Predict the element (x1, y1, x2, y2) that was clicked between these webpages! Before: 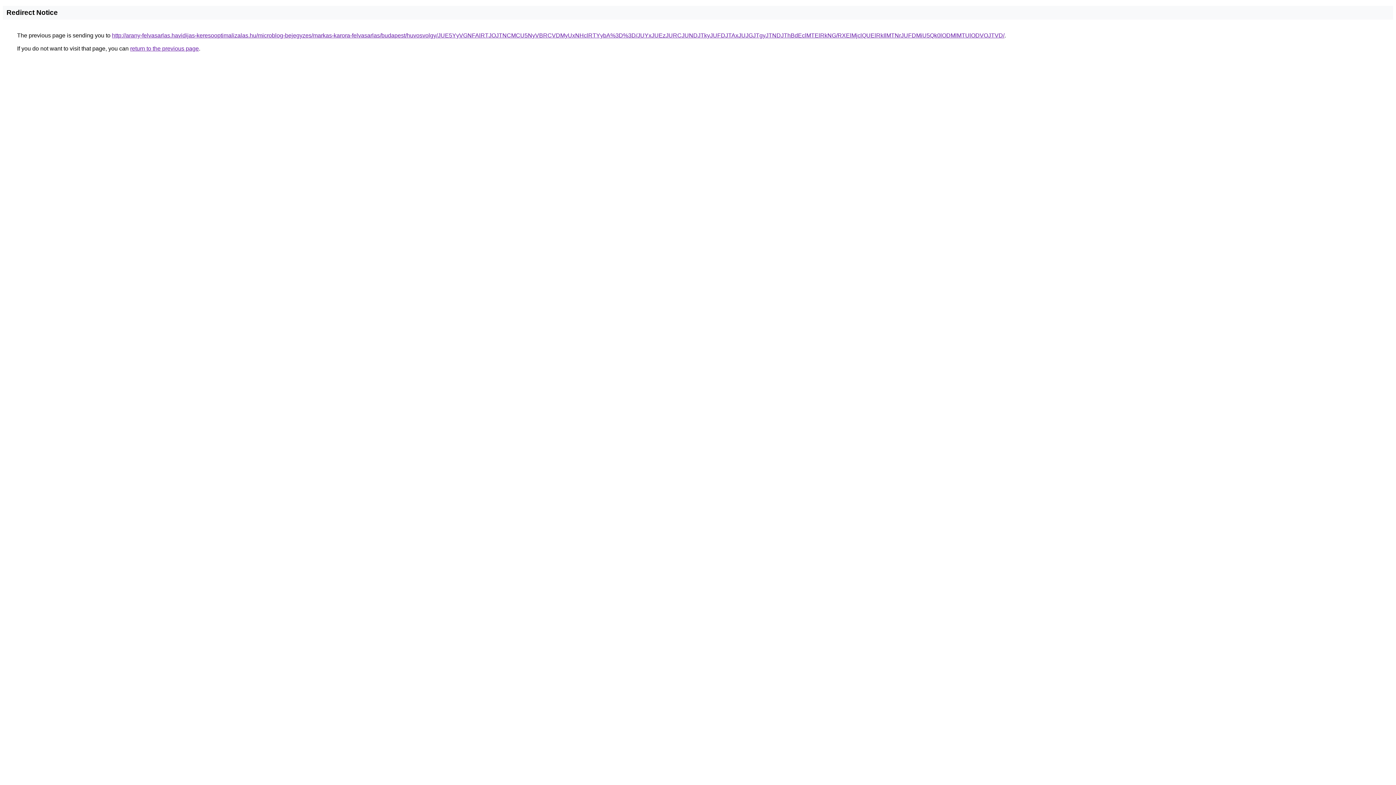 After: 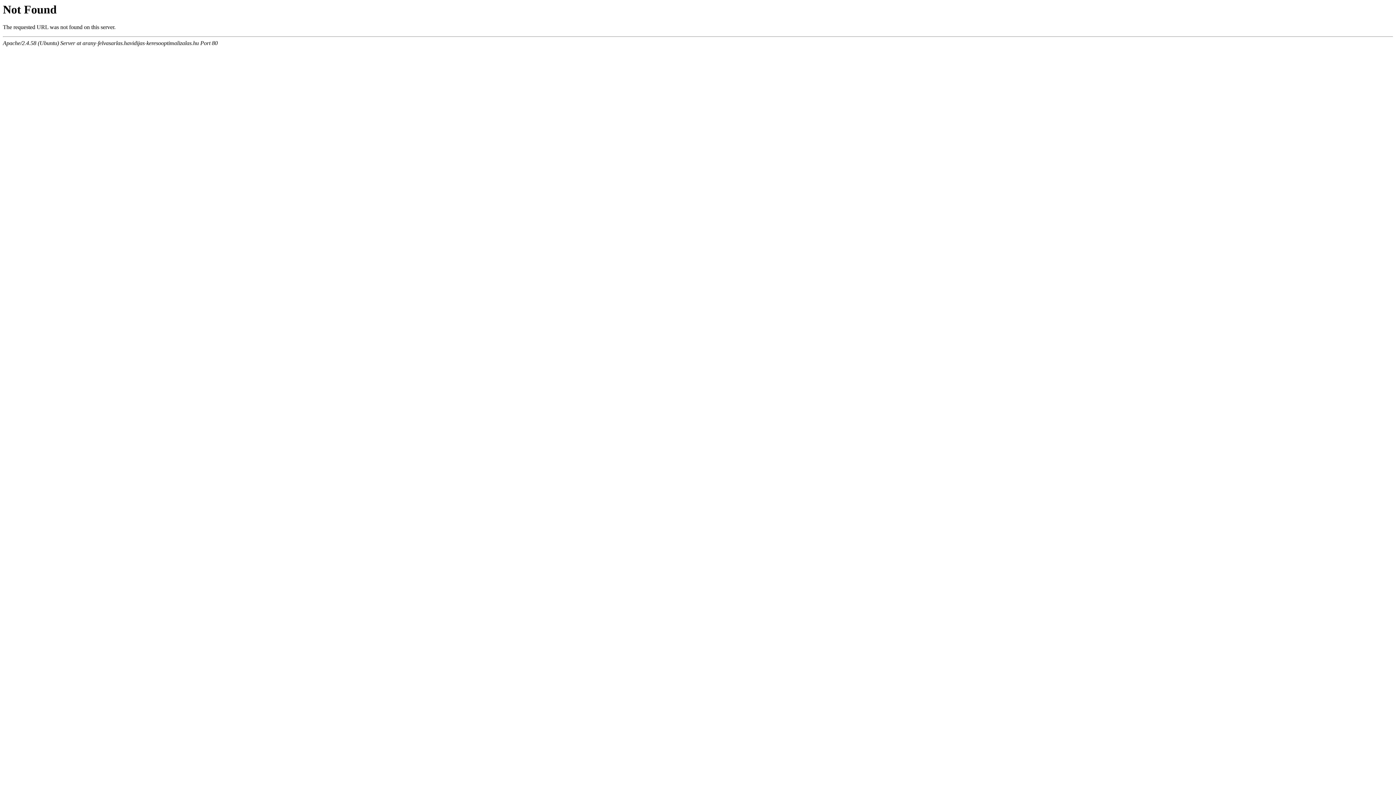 Action: bbox: (112, 32, 1004, 38) label: http://arany-felvasarlas.havidijas-keresooptimalizalas.hu/microblog-bejegyzes/markas-karora-felvasarlas/budapest/huvosvolgy/JUE5YyVGNFAlRTJOJTNCMCU5NyVBRCVDMyUxNHclRTYybA%3D%3D/JUYxJUEzJURCJUNDJTkyJUFDJTAxJUJGJTgyJTNDJThBdEclMTElRkNG/RXElMjclQUElRkIlMTNrJUFDMiU5Qk0lODMlMTUlODVOJTVD/